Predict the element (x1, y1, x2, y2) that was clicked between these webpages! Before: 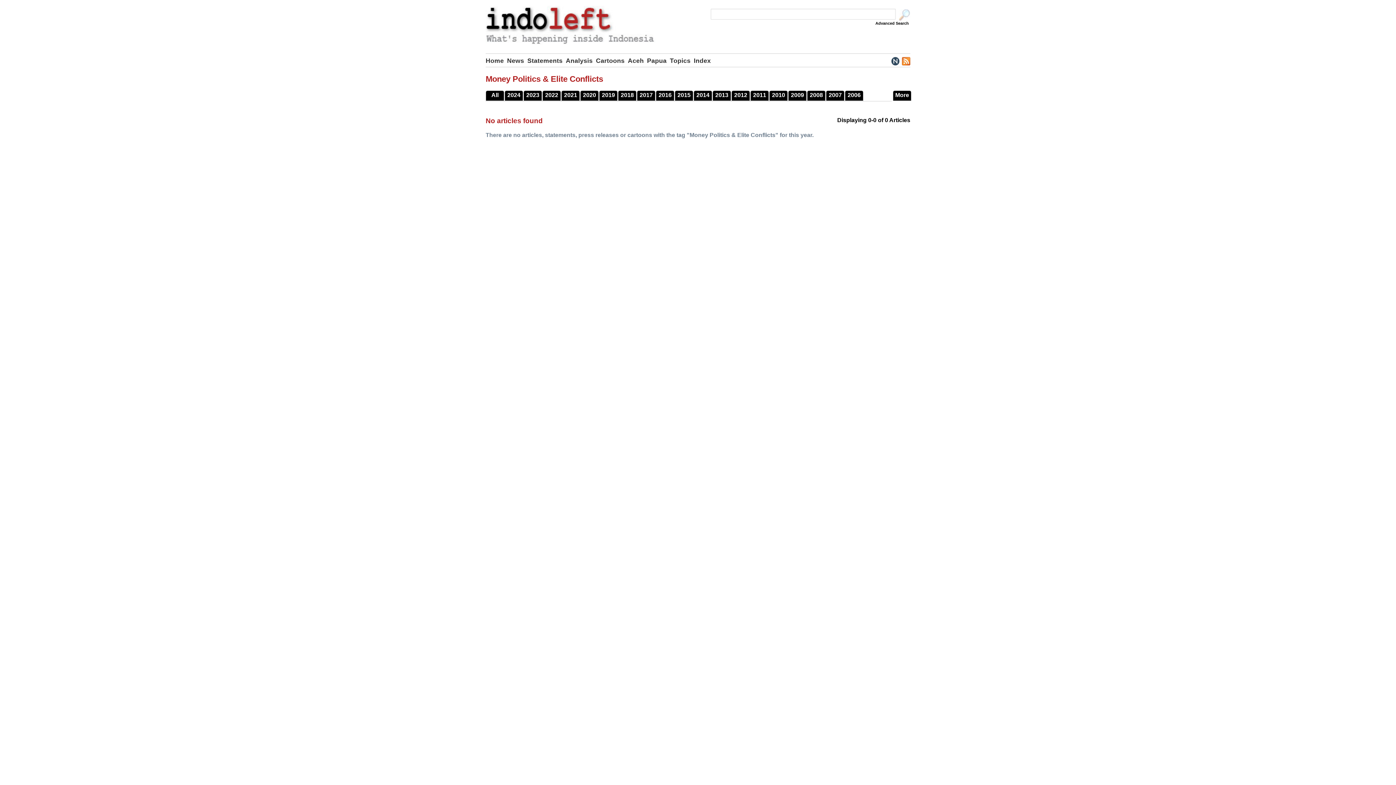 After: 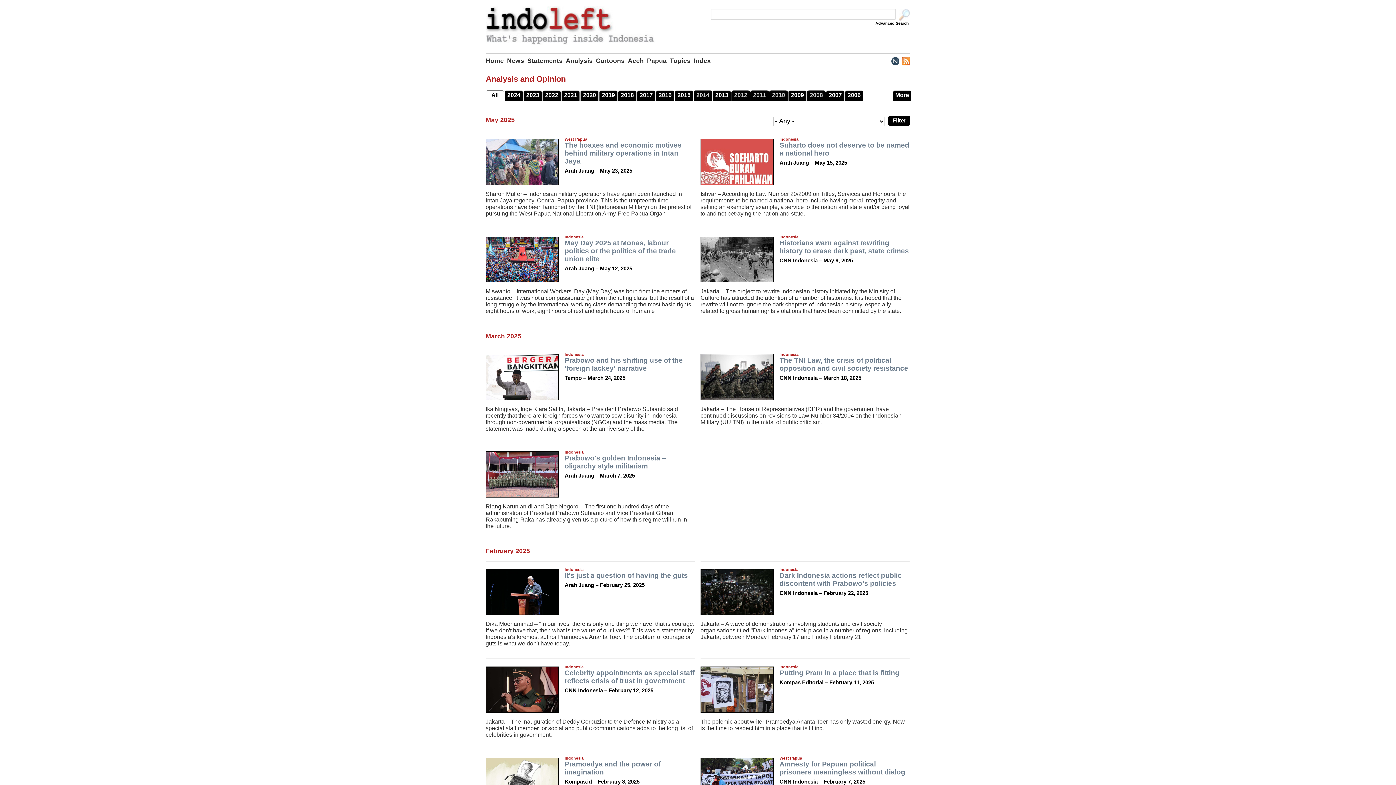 Action: bbox: (565, 56, 596, 64) label: Analysis